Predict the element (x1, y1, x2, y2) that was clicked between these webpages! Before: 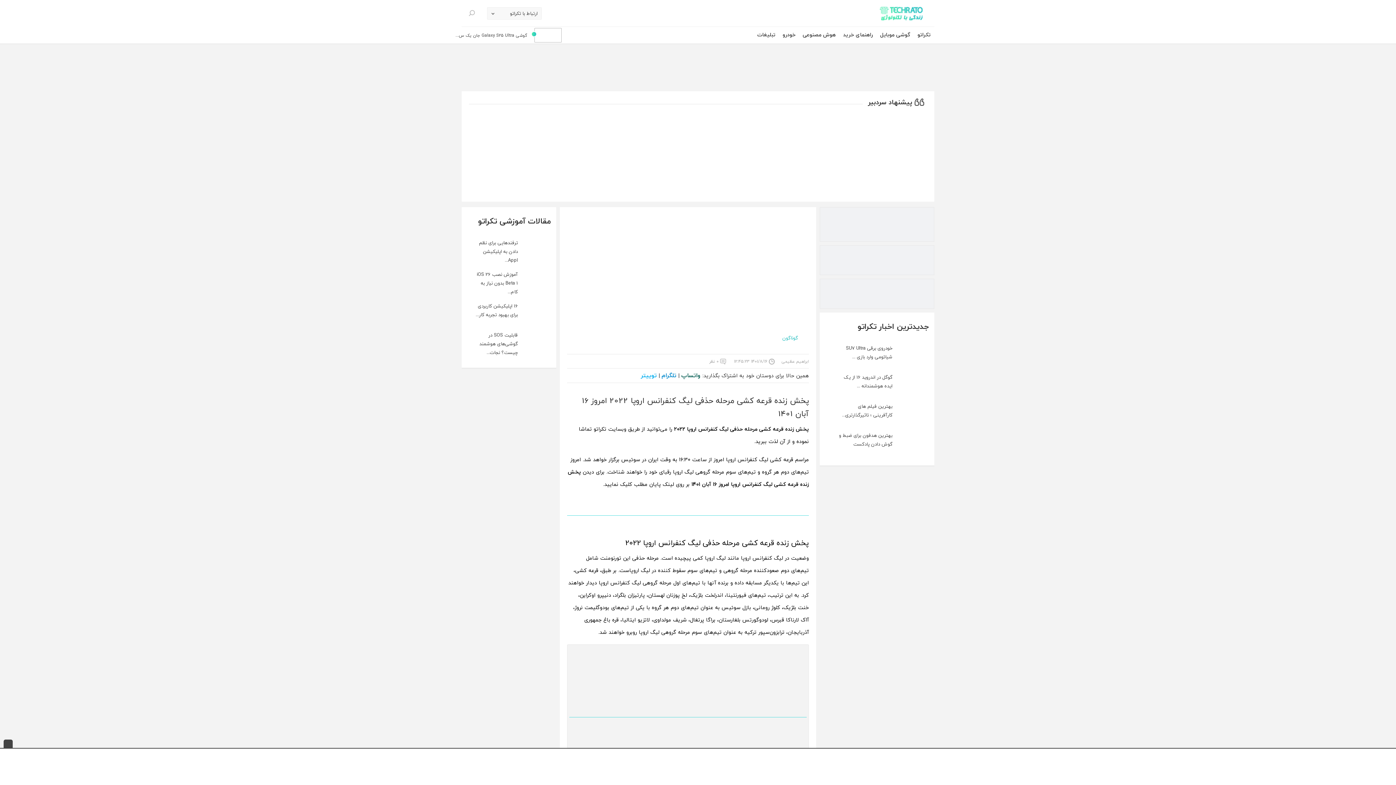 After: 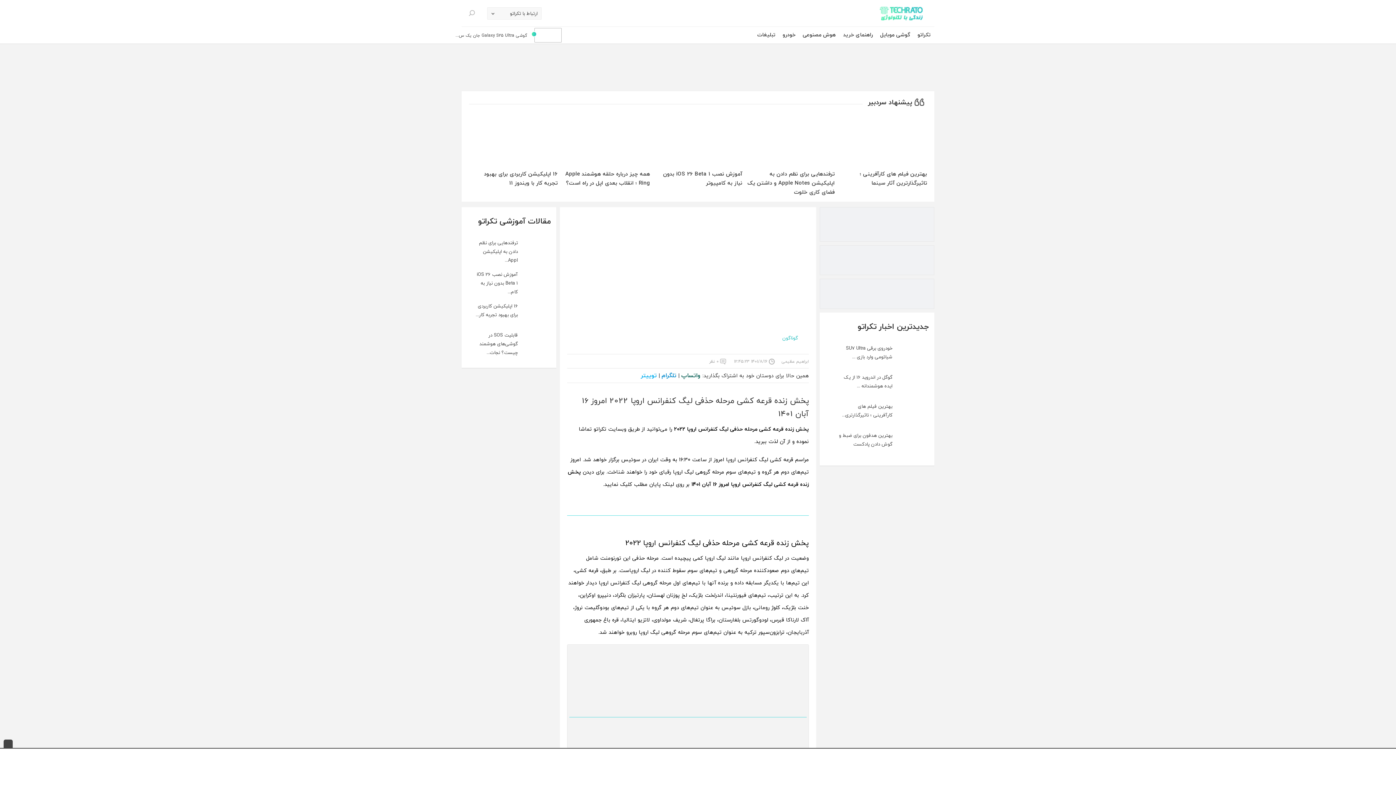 Action: bbox: (908, 60, 1173, 70)